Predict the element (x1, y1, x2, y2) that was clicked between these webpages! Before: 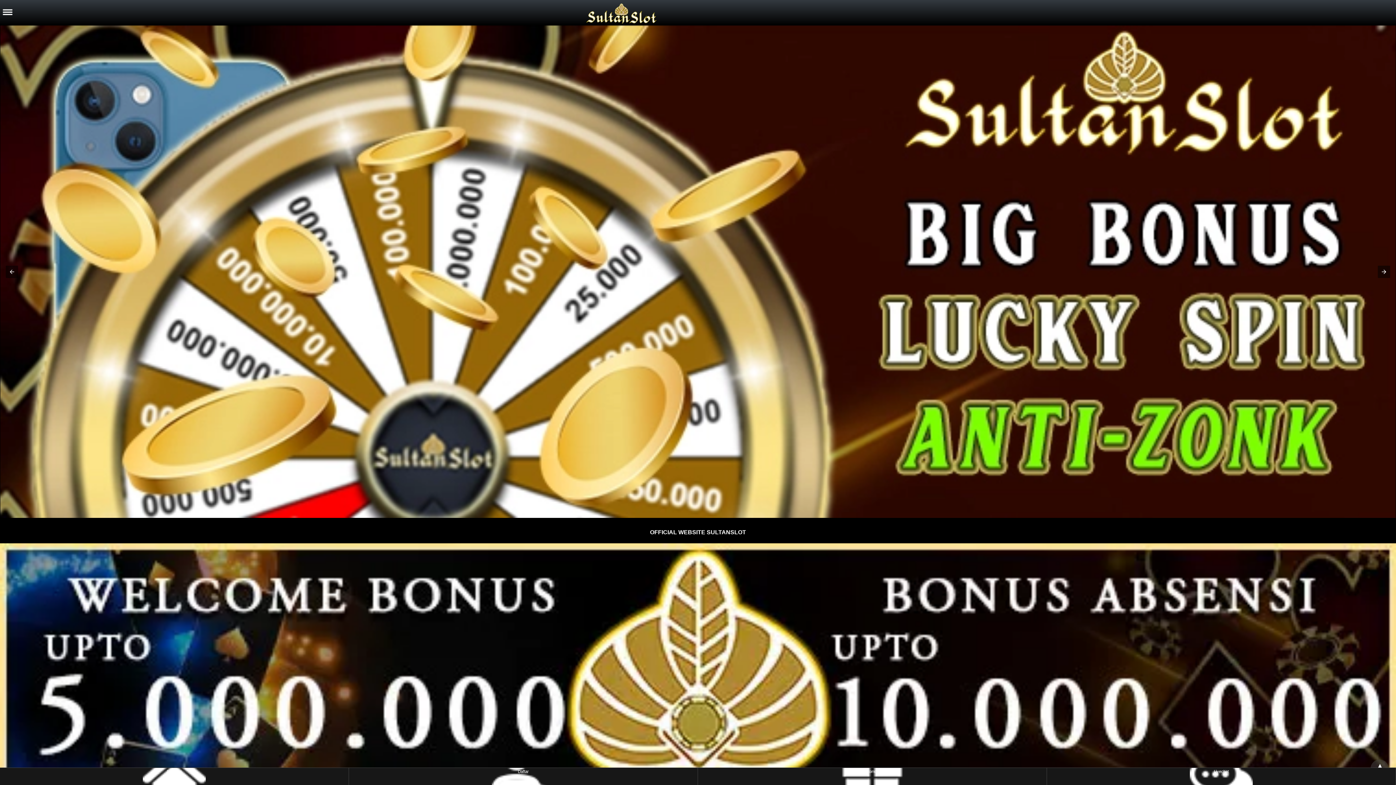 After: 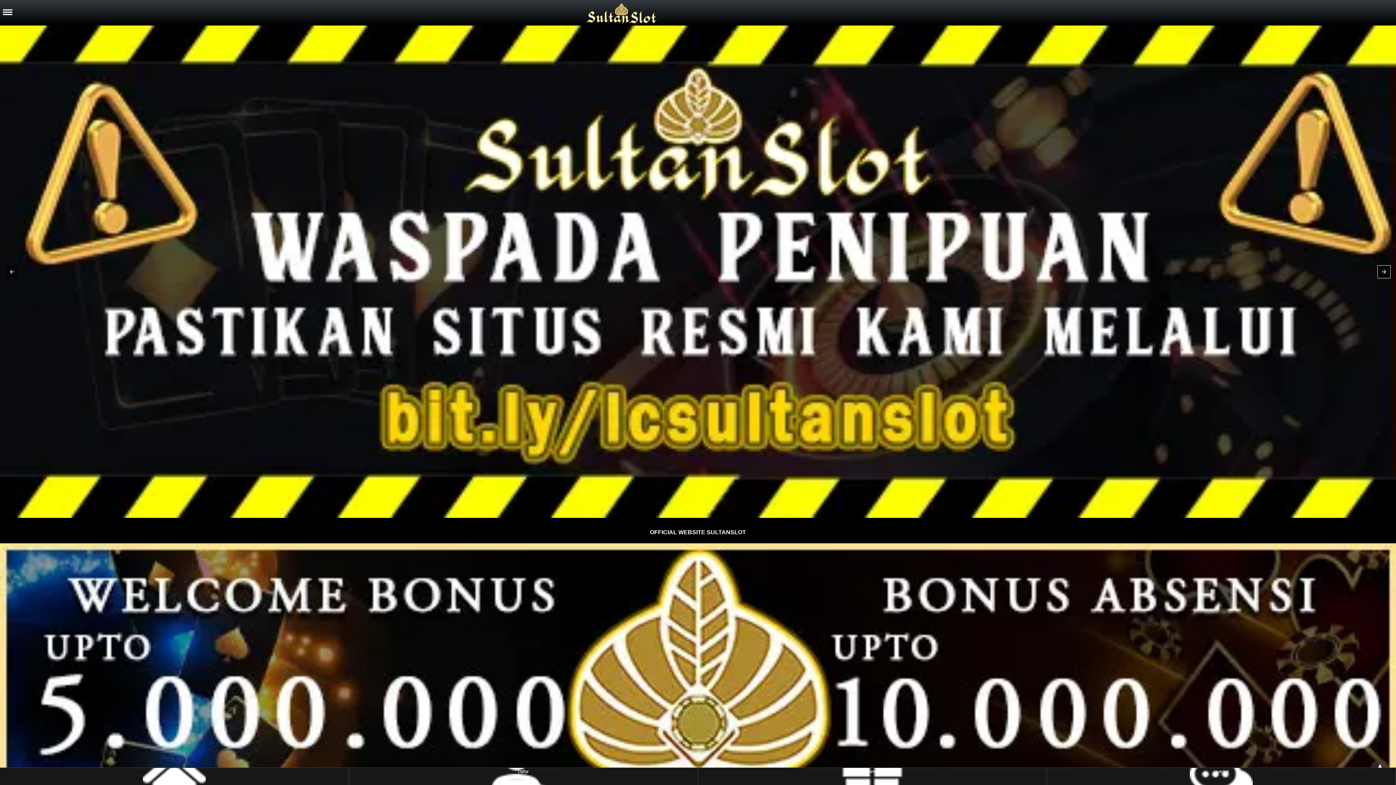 Action: bbox: (1378, 265, 1390, 278)